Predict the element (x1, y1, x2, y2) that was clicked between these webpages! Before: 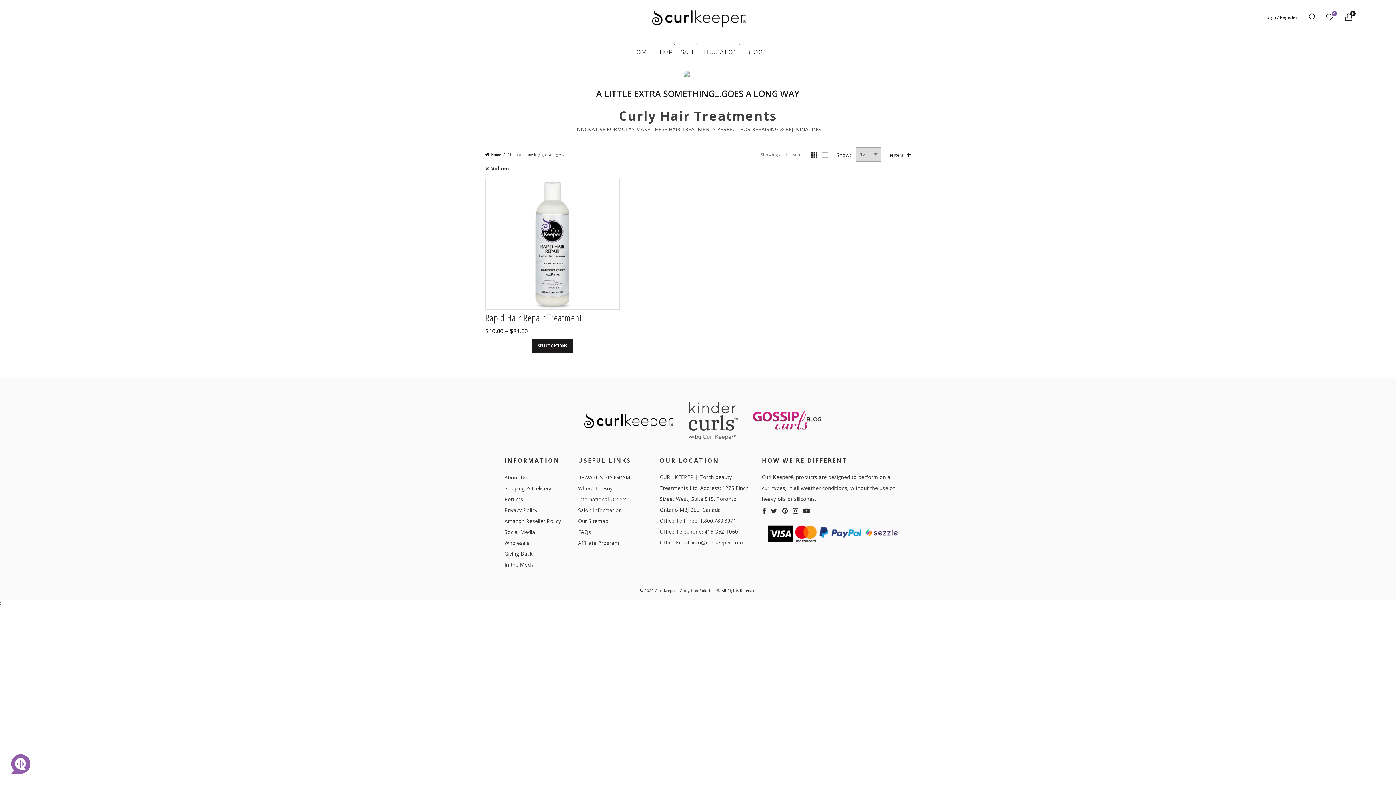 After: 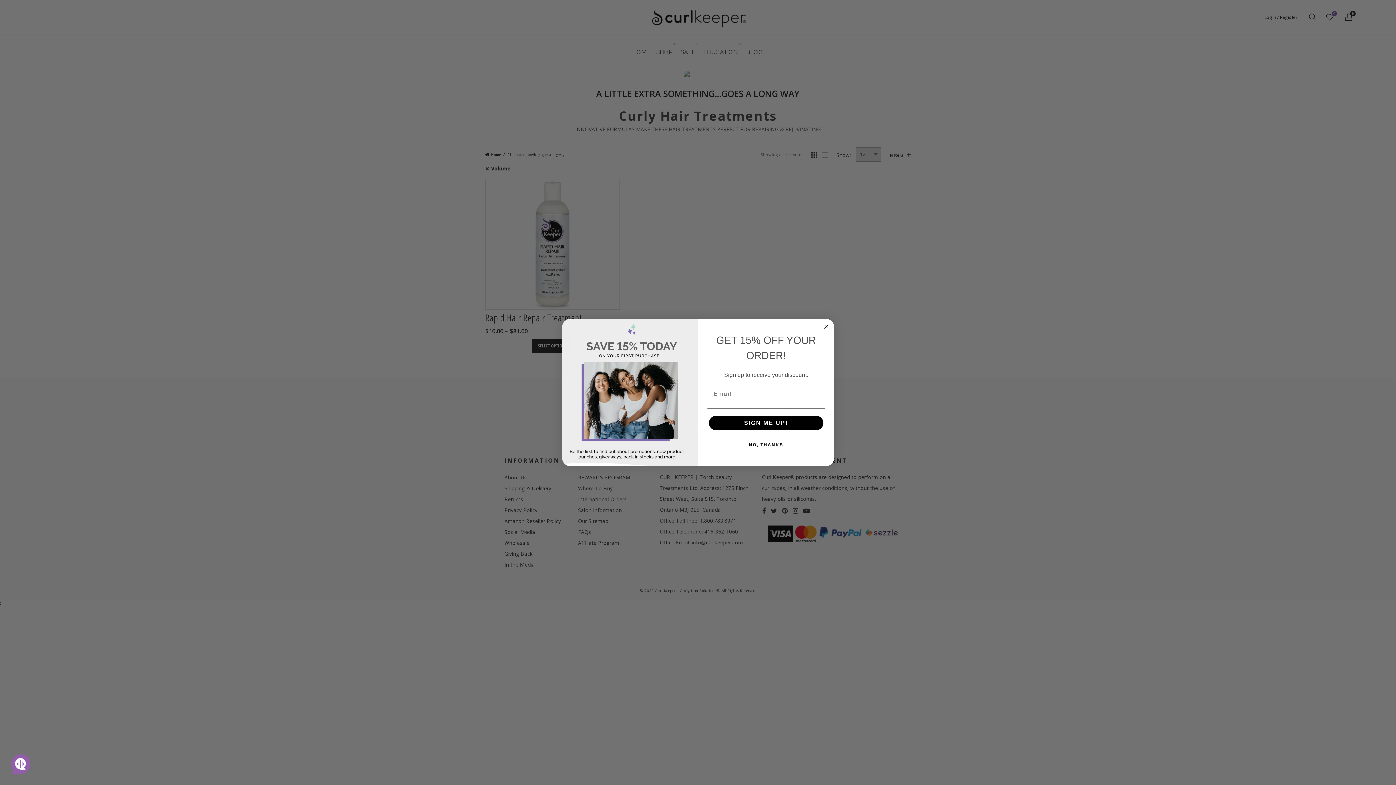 Action: bbox: (771, 506, 776, 516) label: Twitter